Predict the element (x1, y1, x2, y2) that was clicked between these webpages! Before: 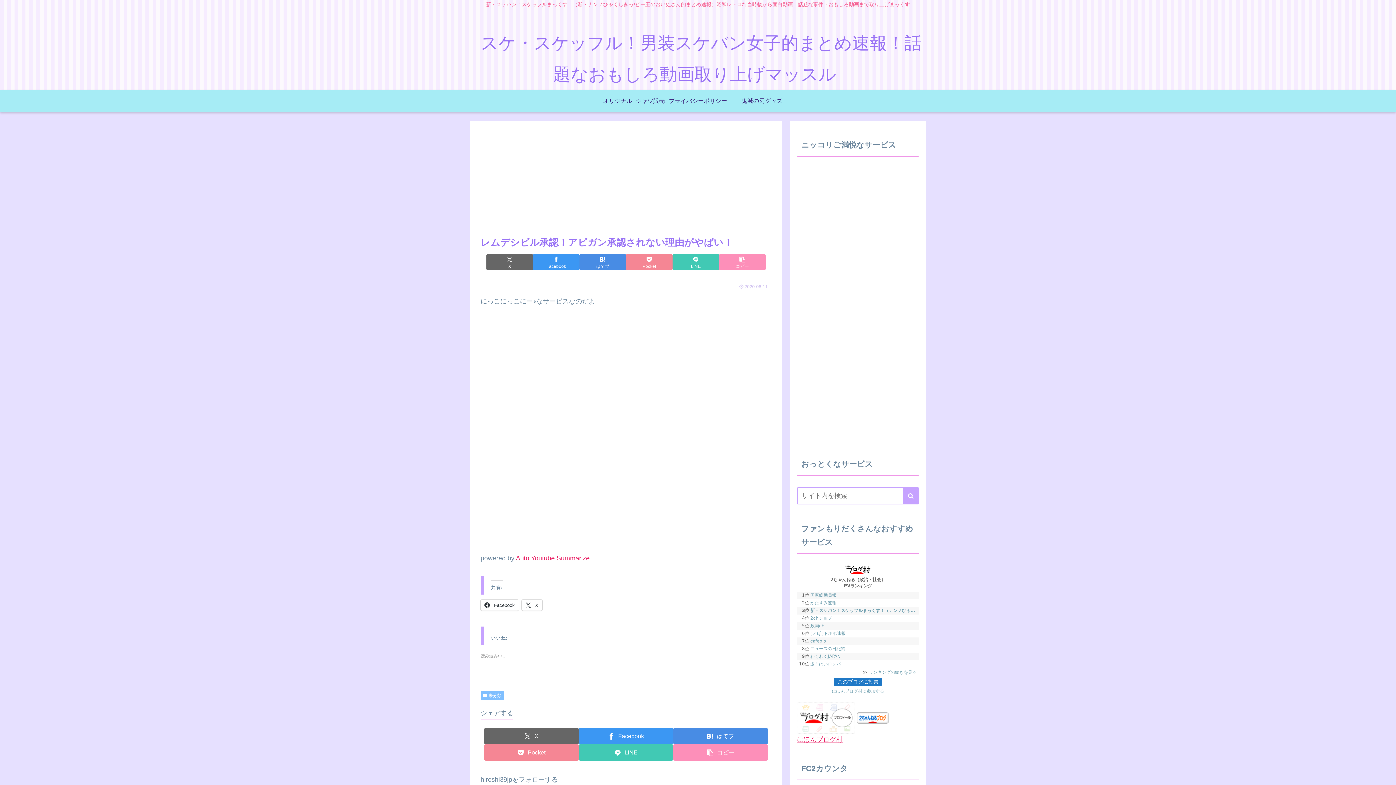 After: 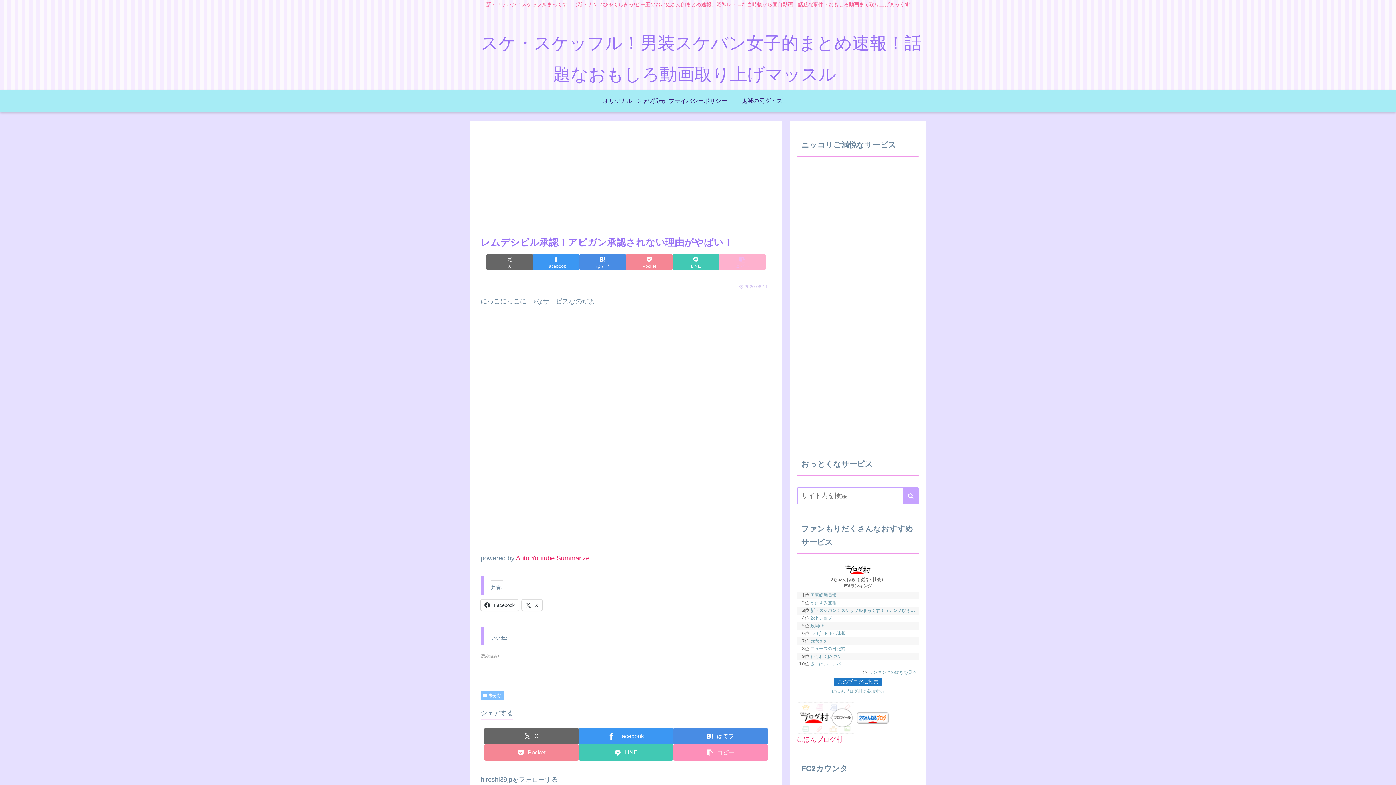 Action: bbox: (719, 254, 765, 270) label: タイトルとURLをコピーする